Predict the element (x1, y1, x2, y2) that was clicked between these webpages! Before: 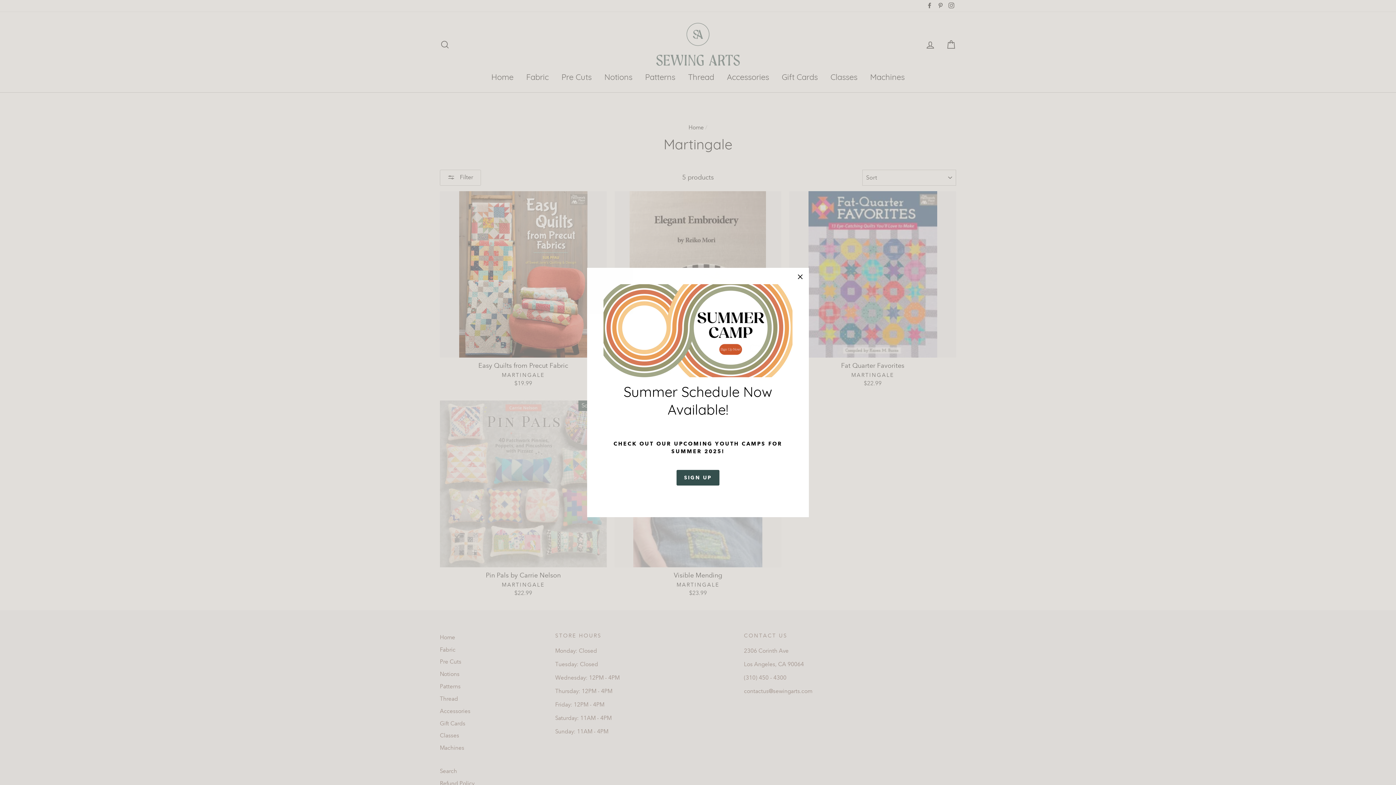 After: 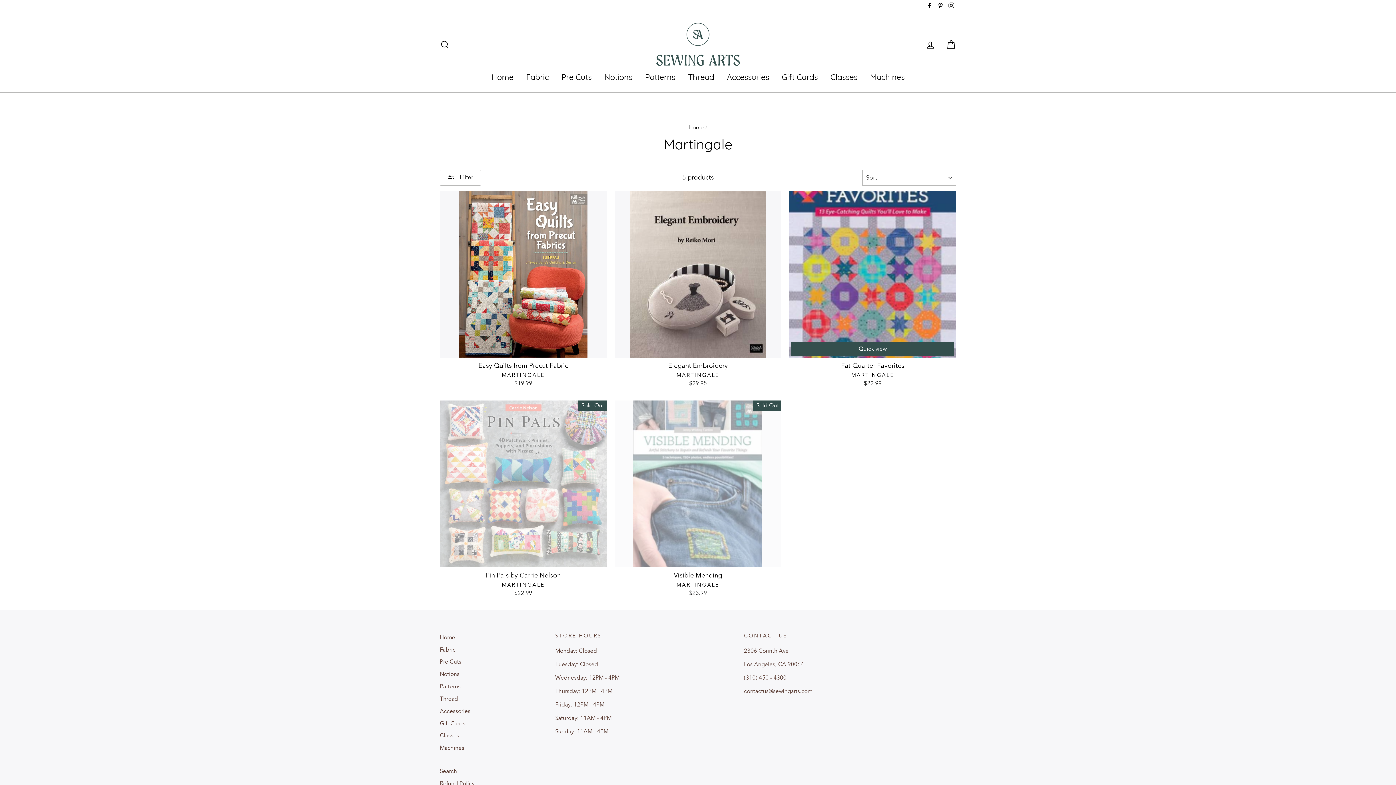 Action: label: "Close (esc)" bbox: (791, 279, 809, 296)